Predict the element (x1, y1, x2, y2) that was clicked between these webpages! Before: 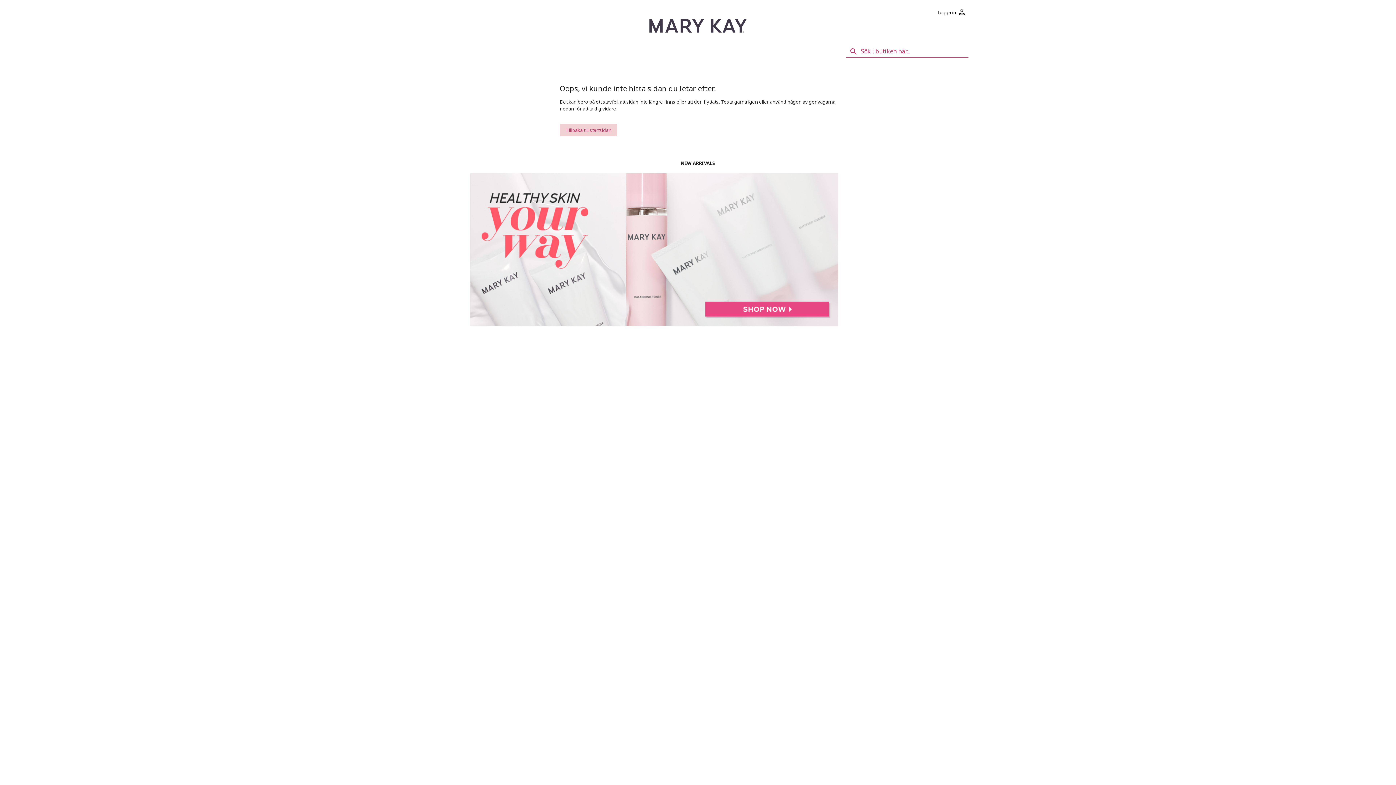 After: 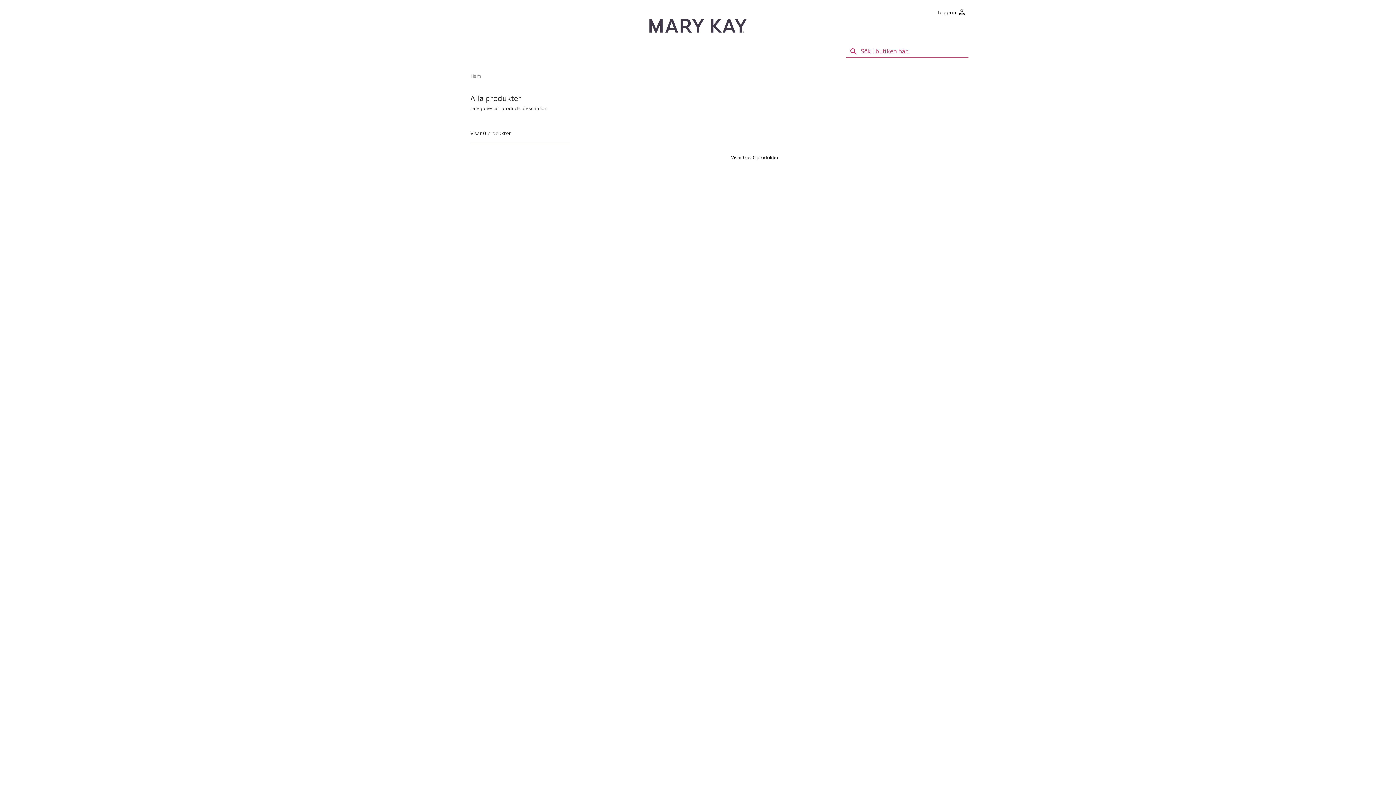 Action: bbox: (470, 320, 838, 327)